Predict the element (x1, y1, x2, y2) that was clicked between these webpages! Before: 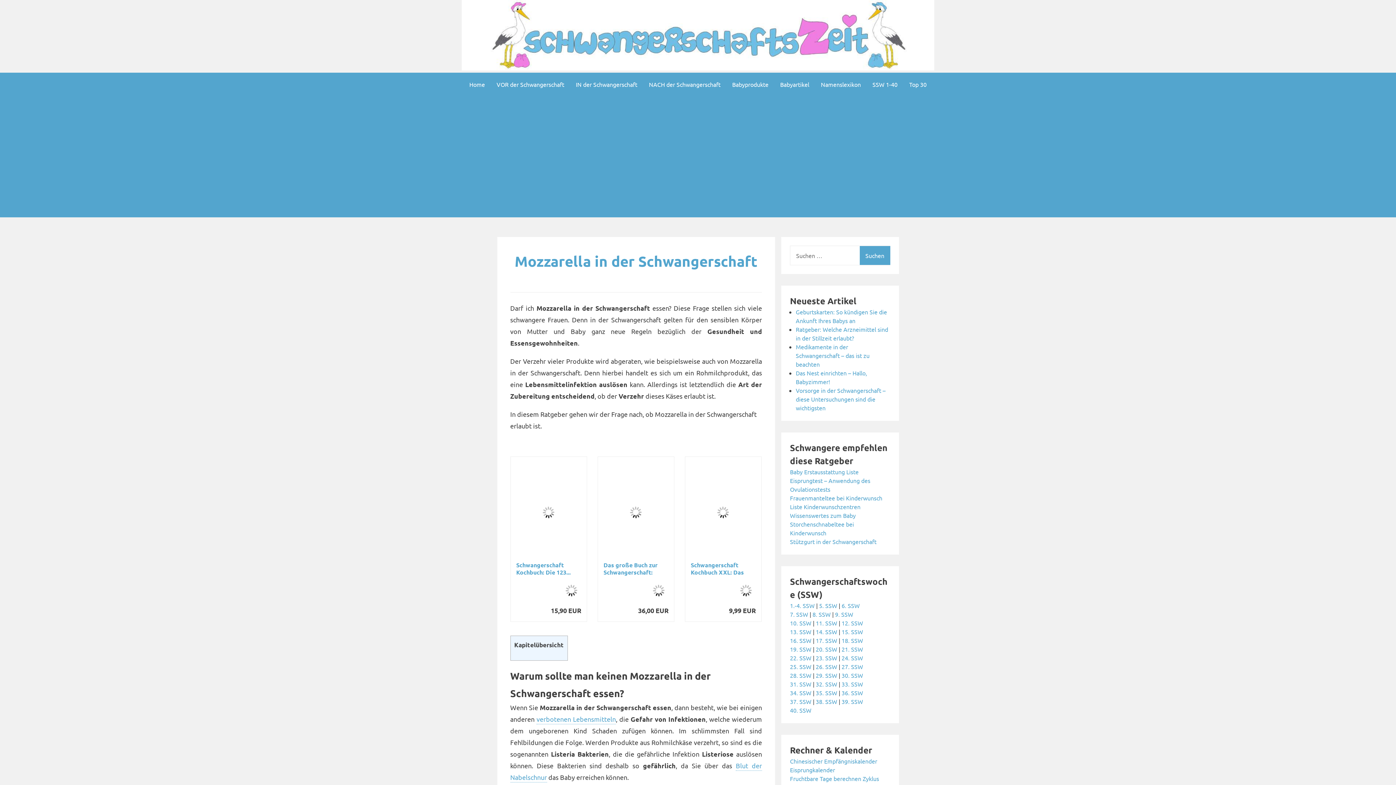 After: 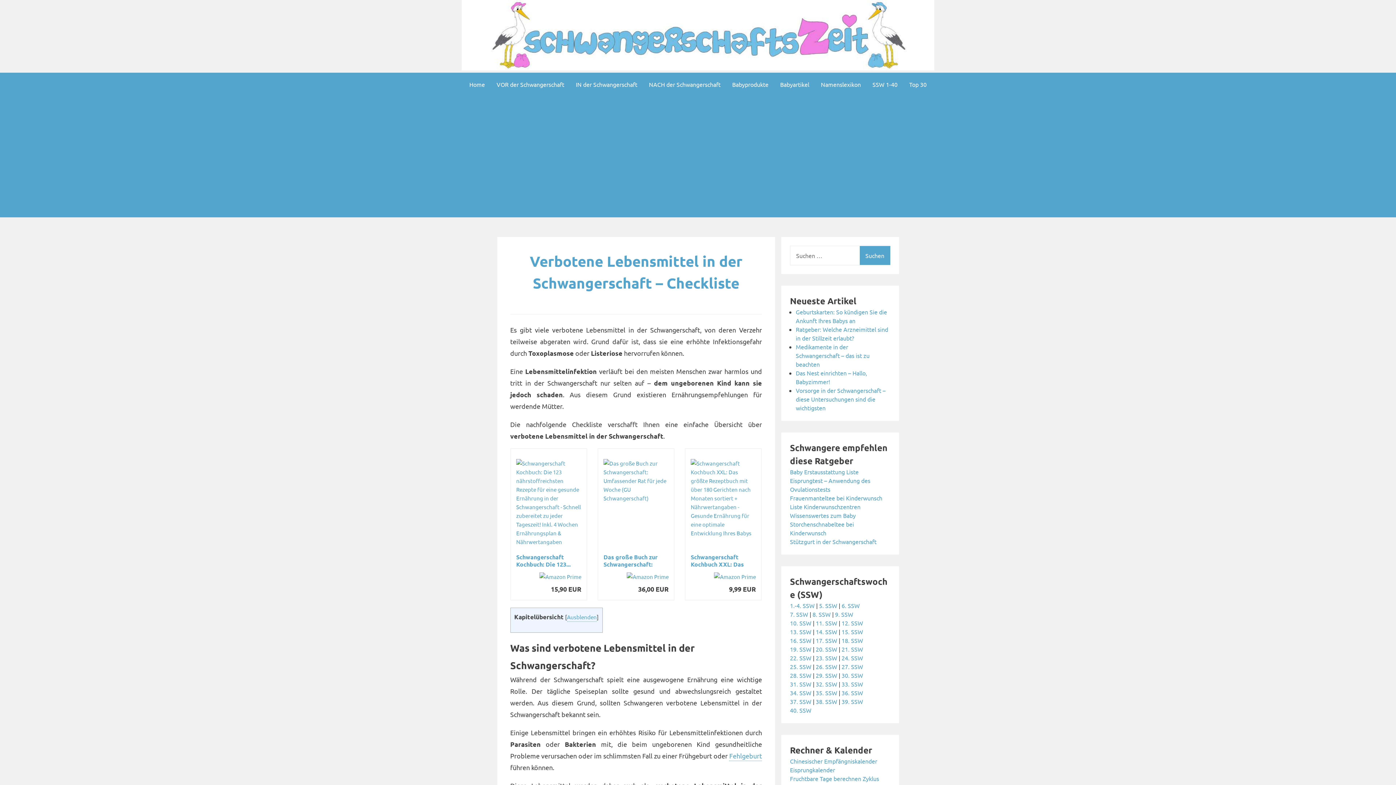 Action: label: verbotenen Lebensmitteln bbox: (536, 715, 616, 724)